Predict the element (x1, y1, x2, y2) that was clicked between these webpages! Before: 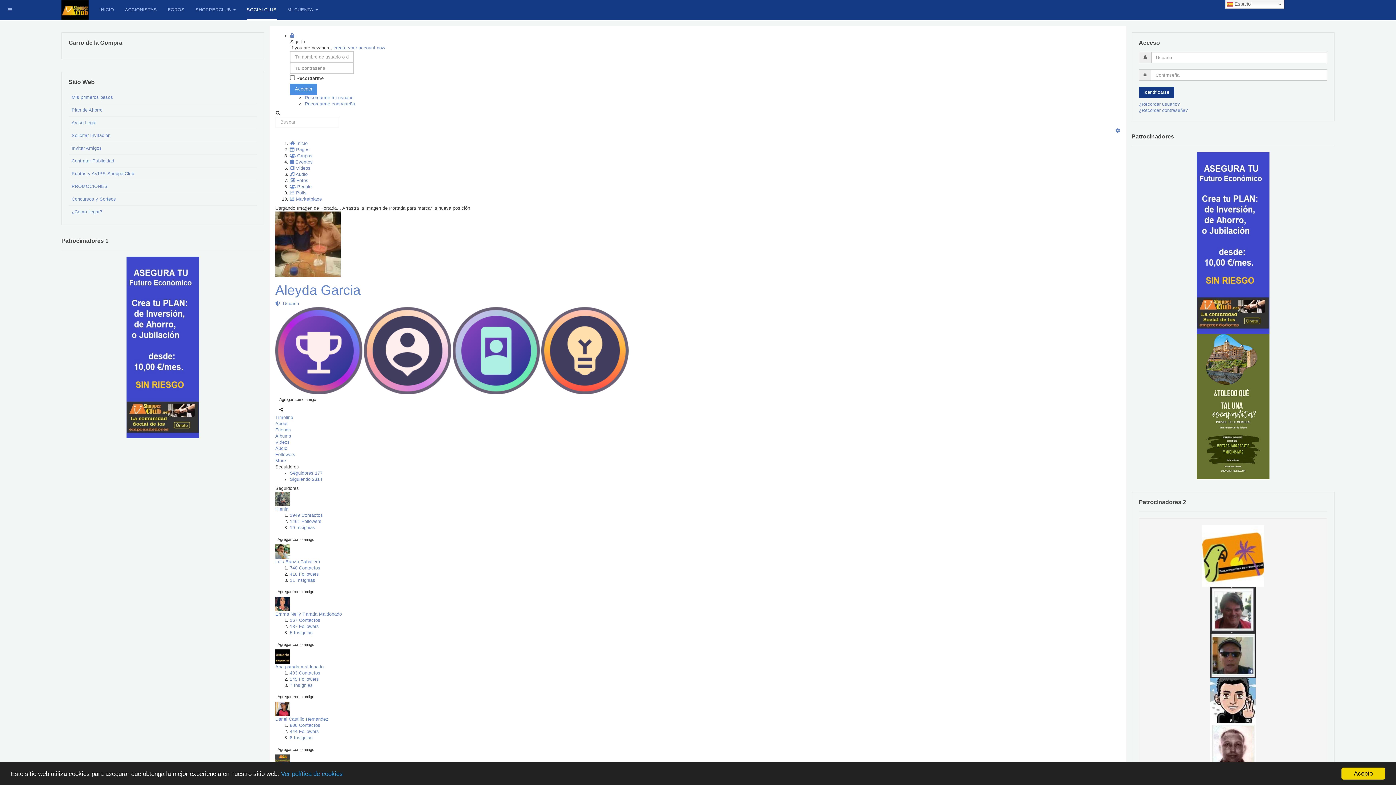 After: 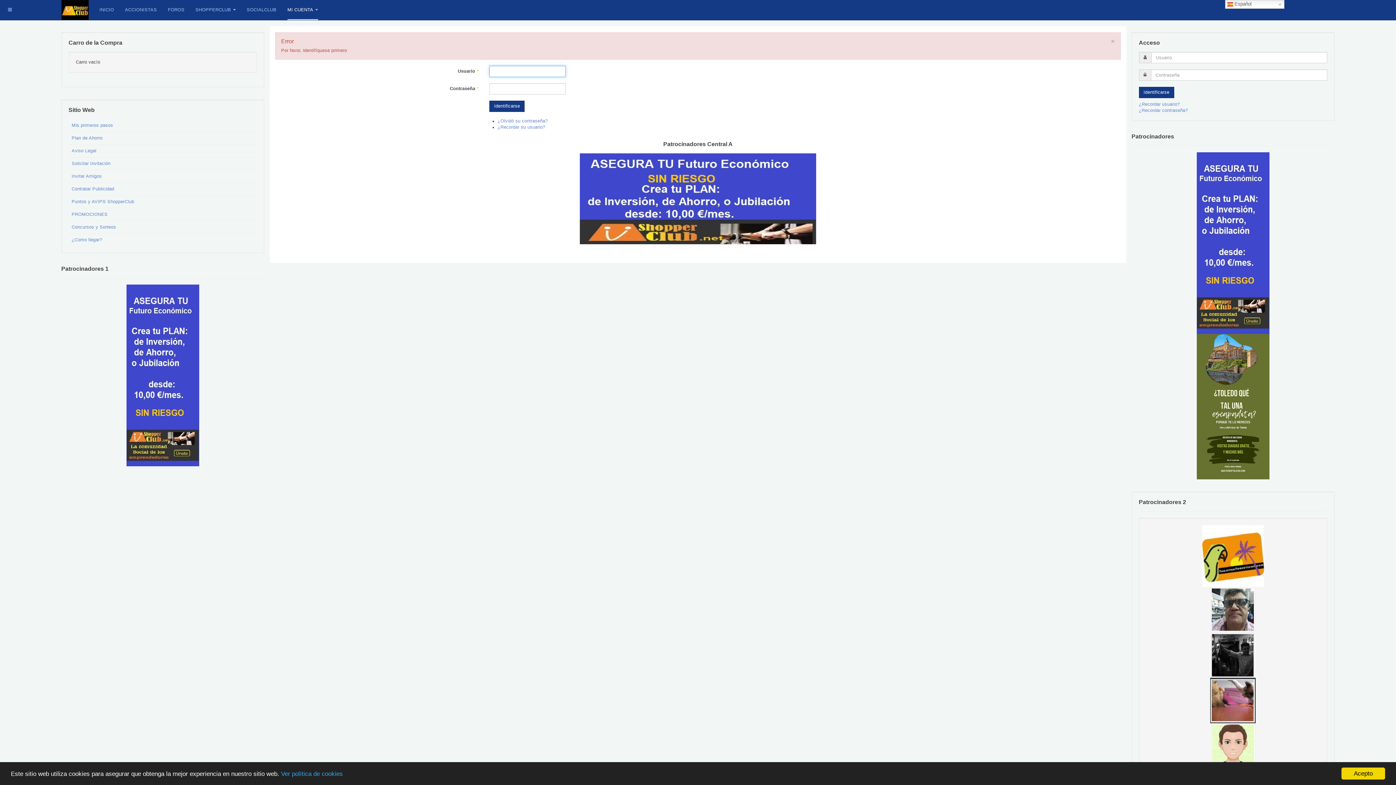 Action: bbox: (275, 549, 289, 554)